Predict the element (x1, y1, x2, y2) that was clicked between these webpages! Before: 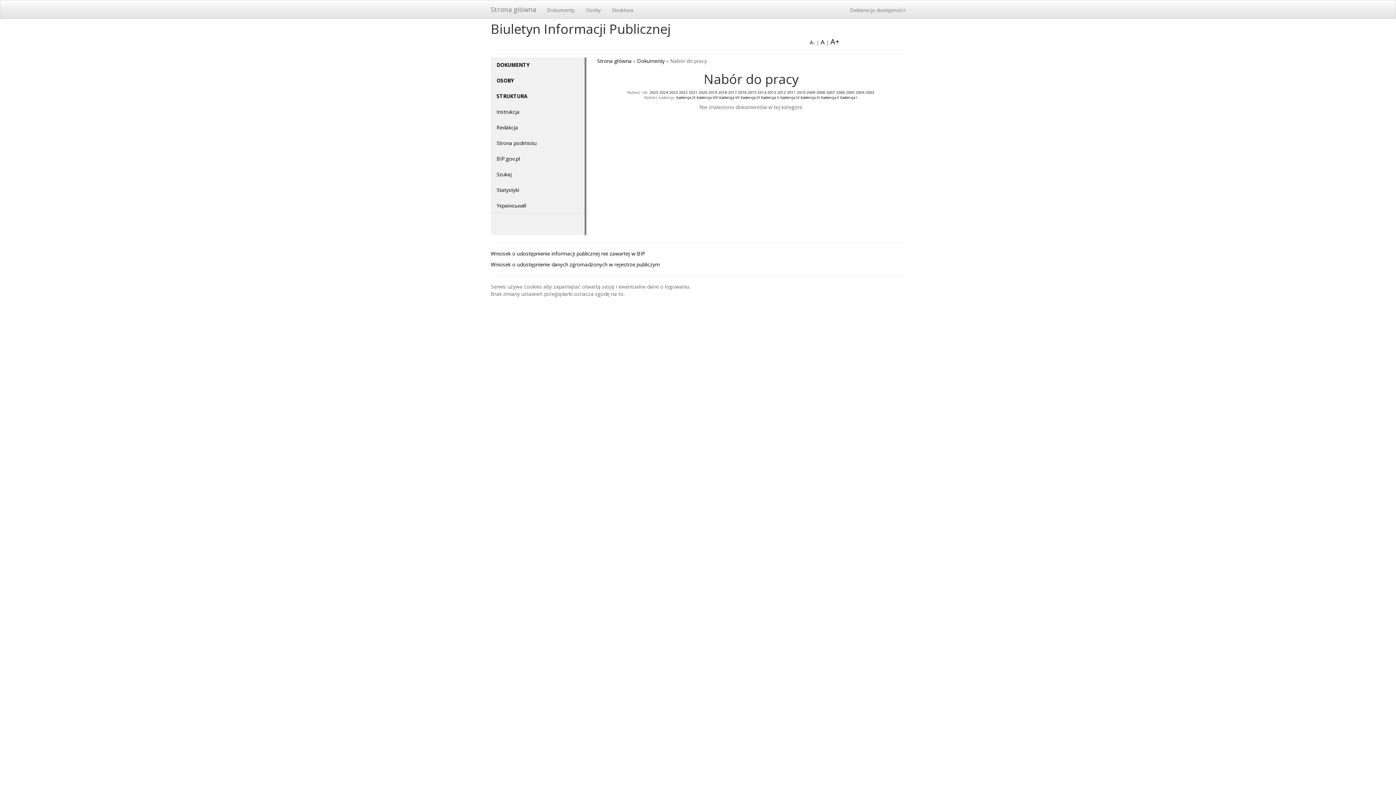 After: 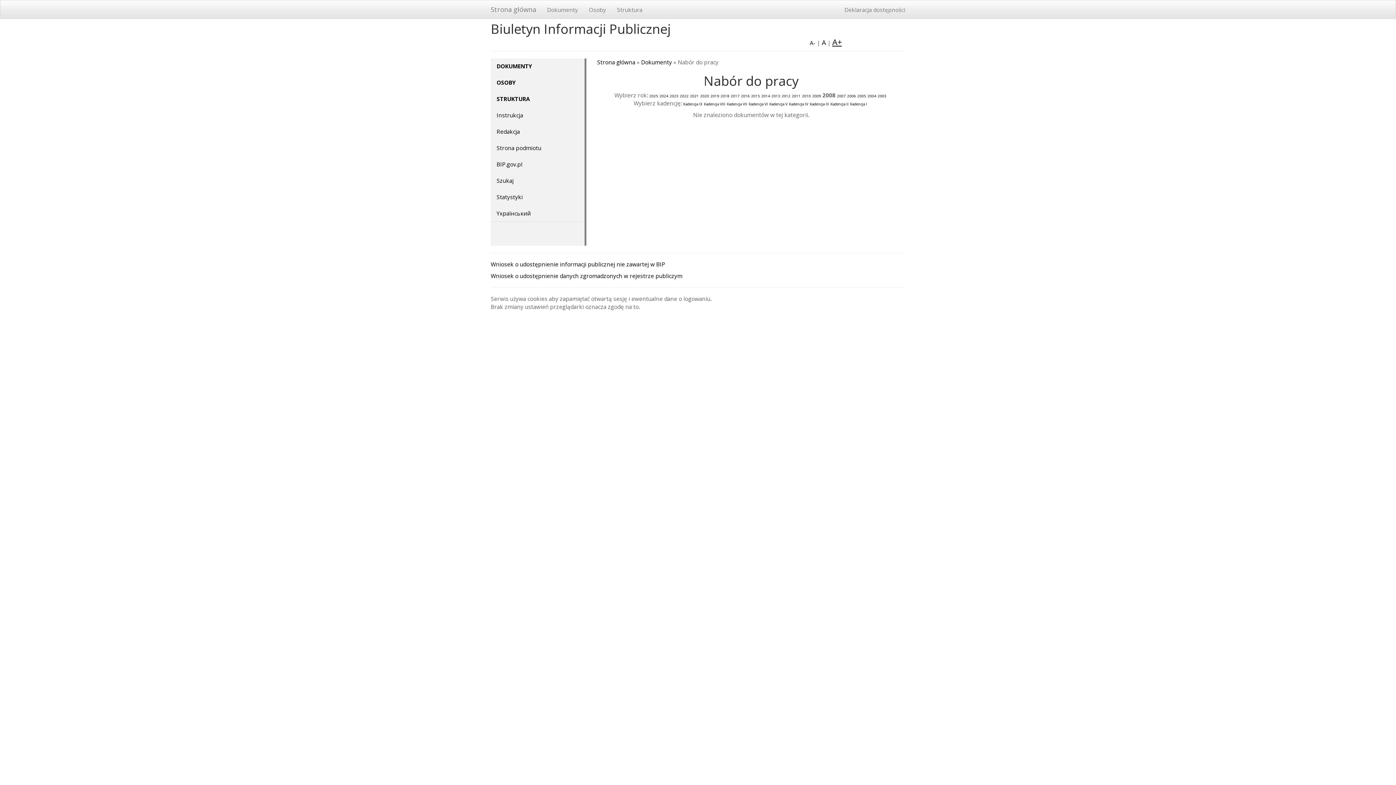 Action: bbox: (830, 38, 839, 45) label: A+